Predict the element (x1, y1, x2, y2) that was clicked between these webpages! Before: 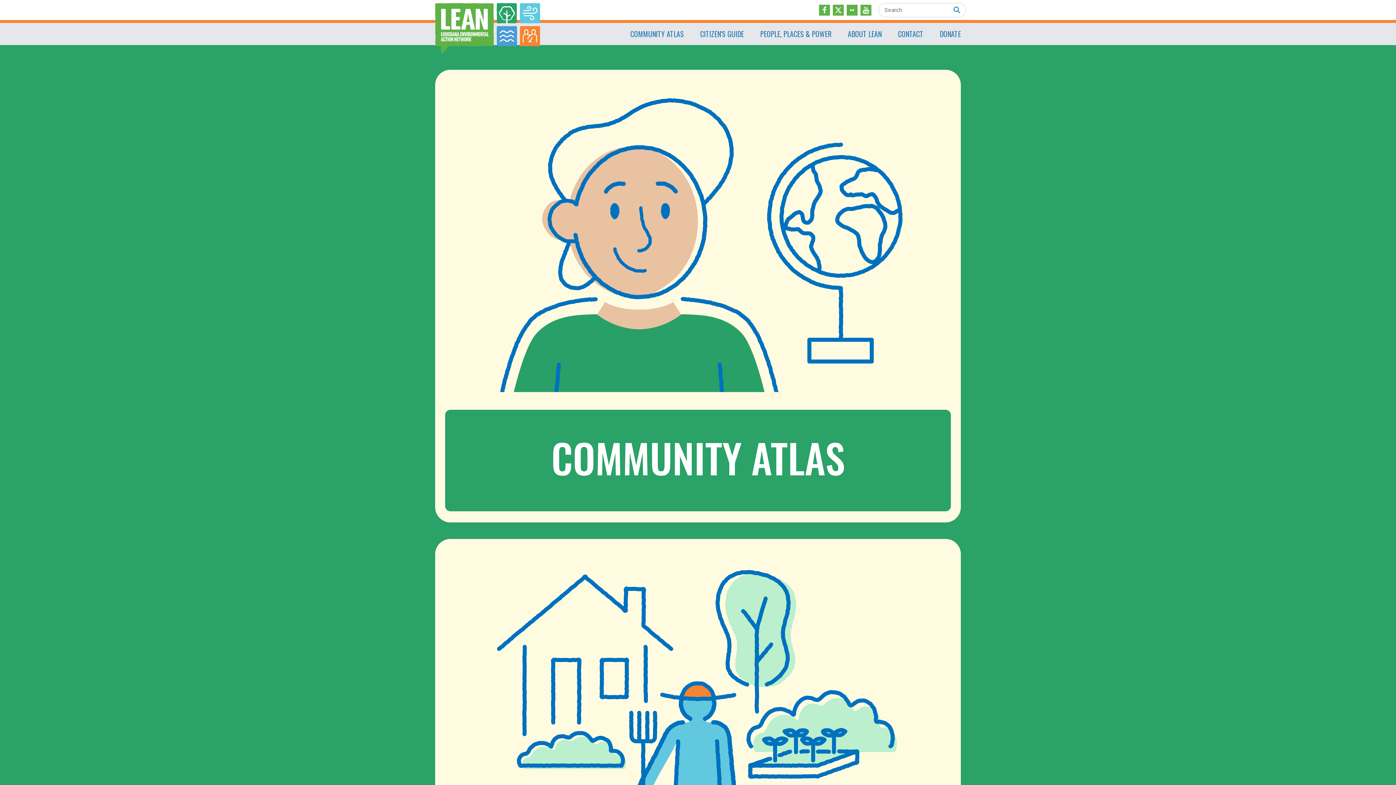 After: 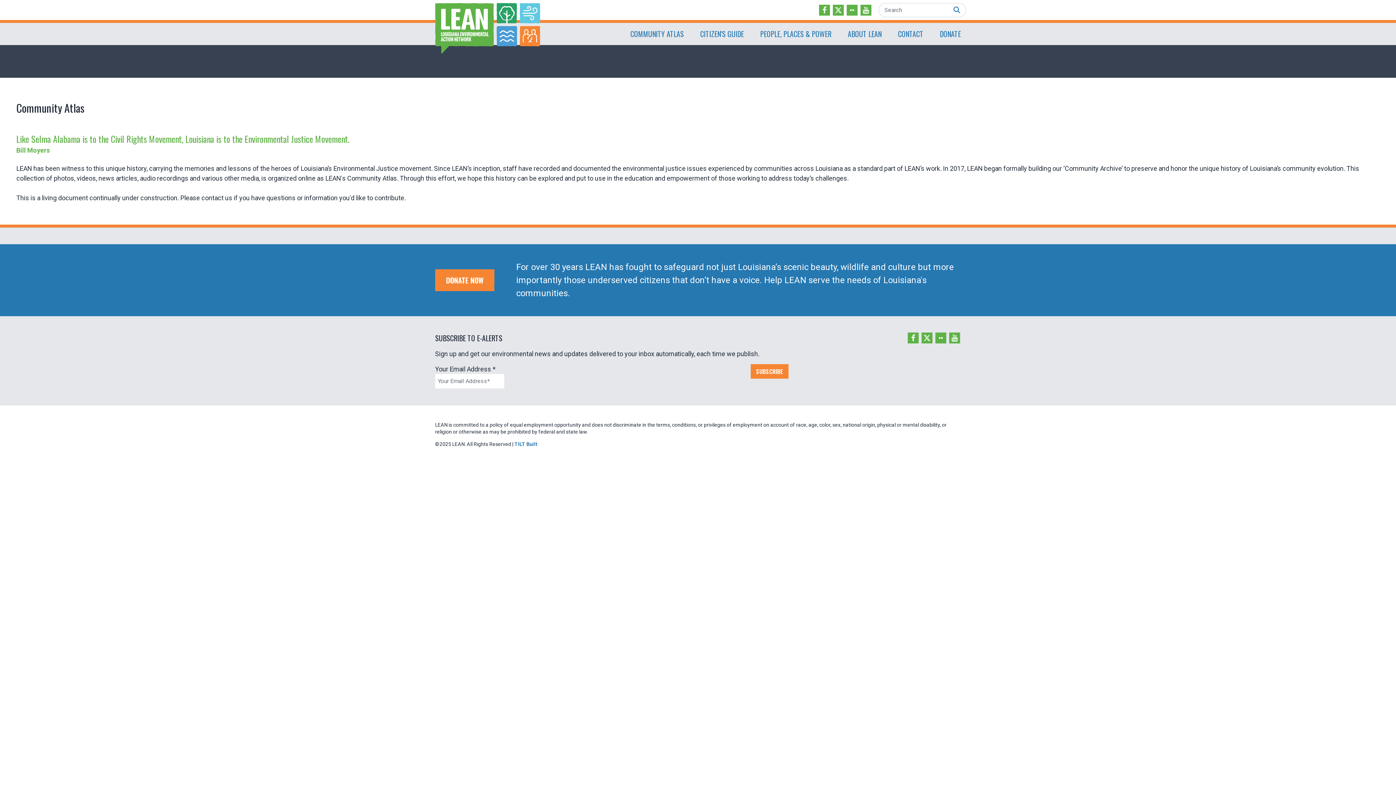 Action: label: COMMUNITY ATLAS bbox: (630, 28, 683, 39)